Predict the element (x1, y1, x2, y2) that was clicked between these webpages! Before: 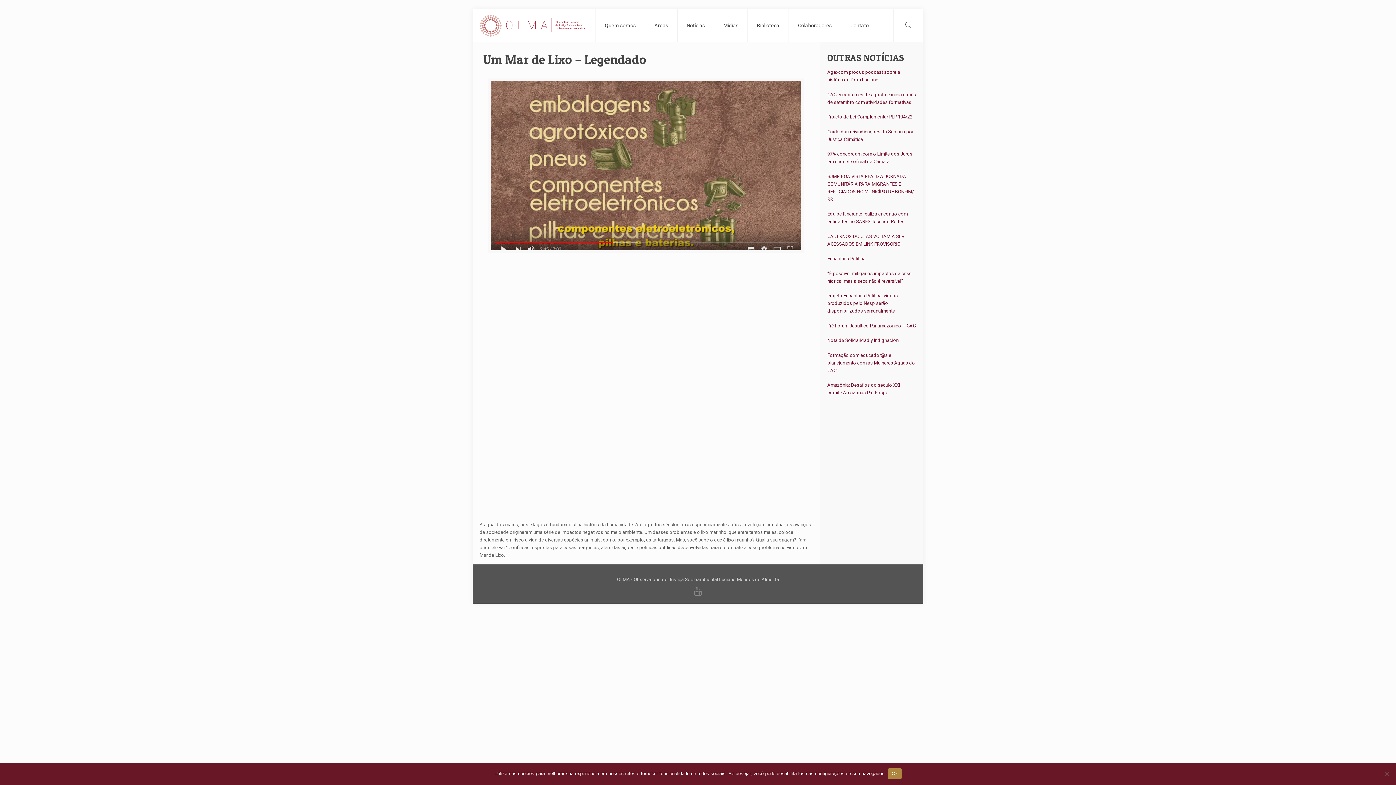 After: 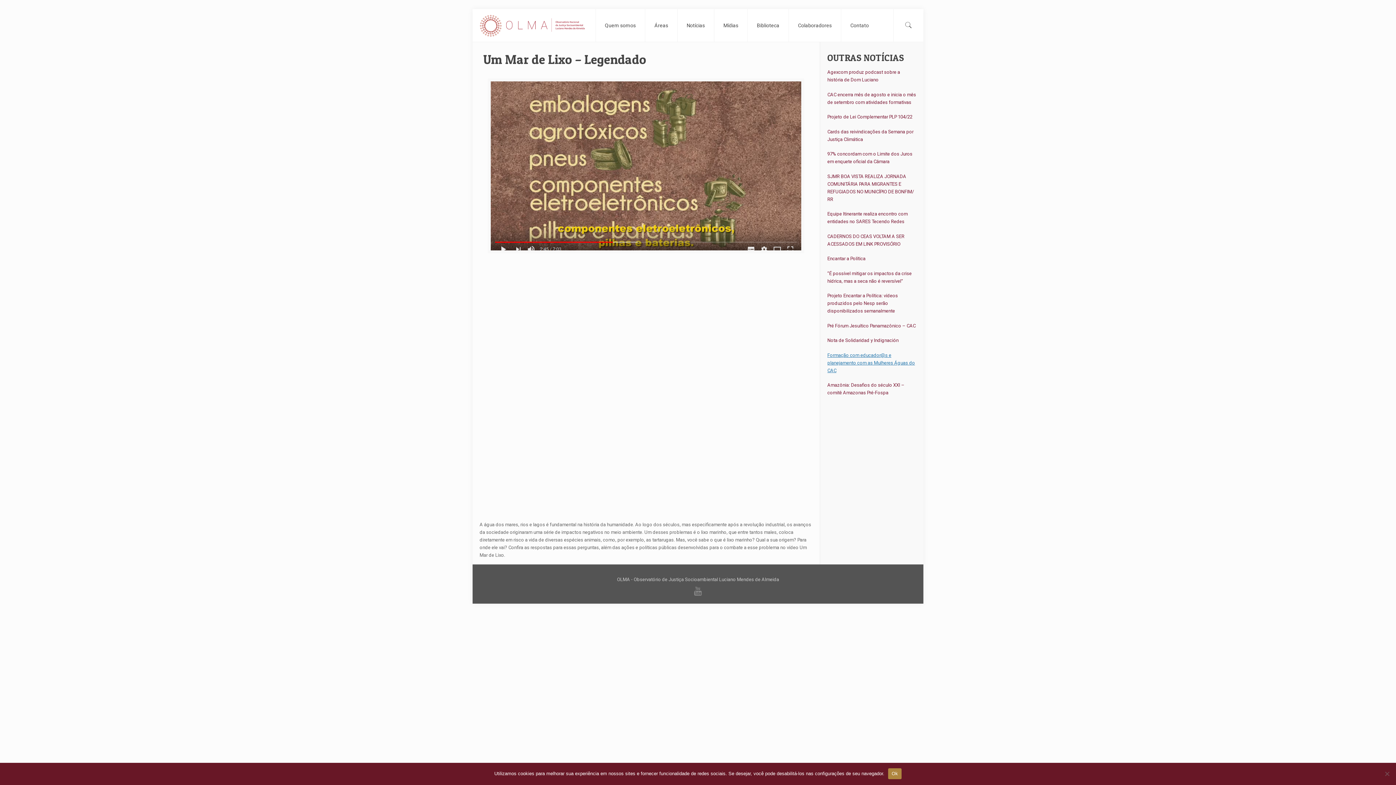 Action: label: Formação com educador@s e planejamento com as Mulheres Águas do CAC bbox: (827, 352, 915, 373)